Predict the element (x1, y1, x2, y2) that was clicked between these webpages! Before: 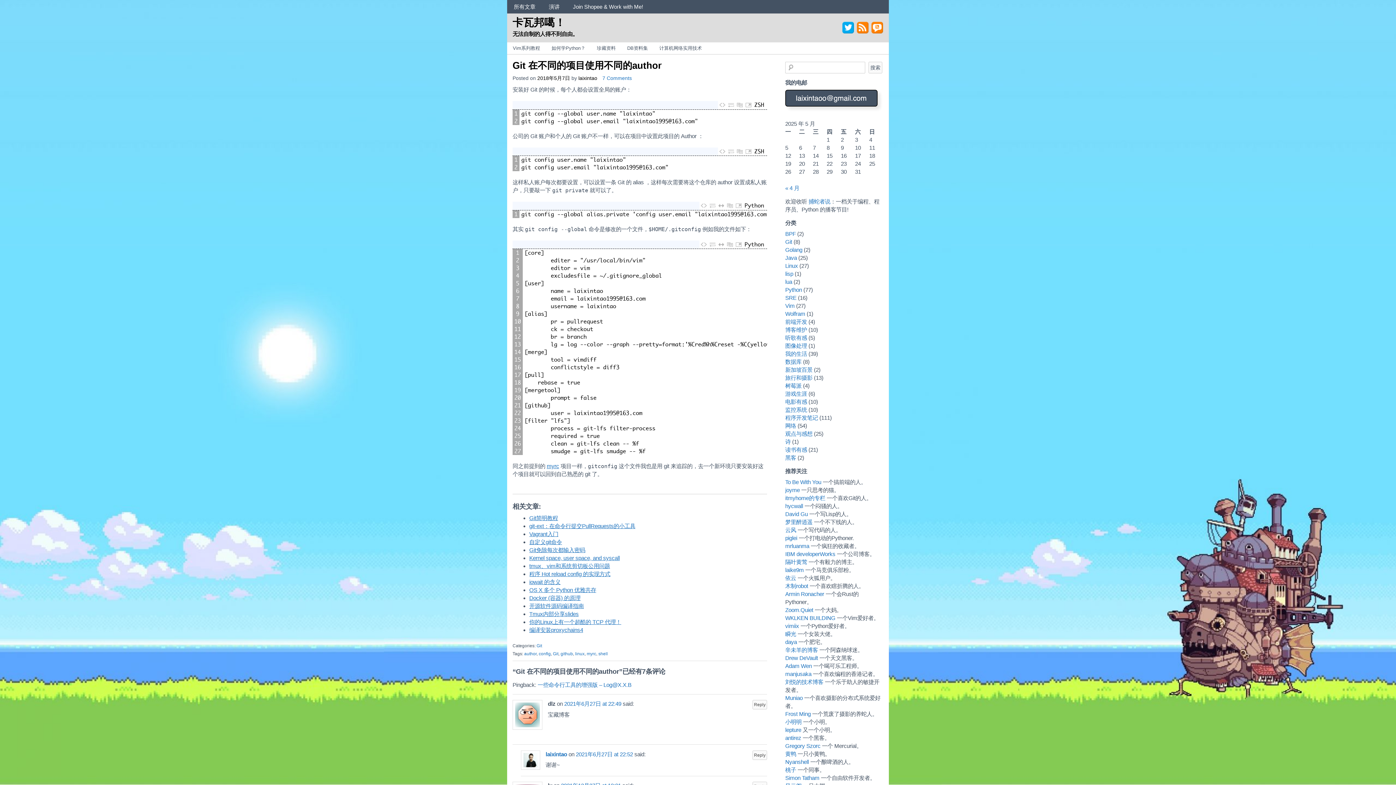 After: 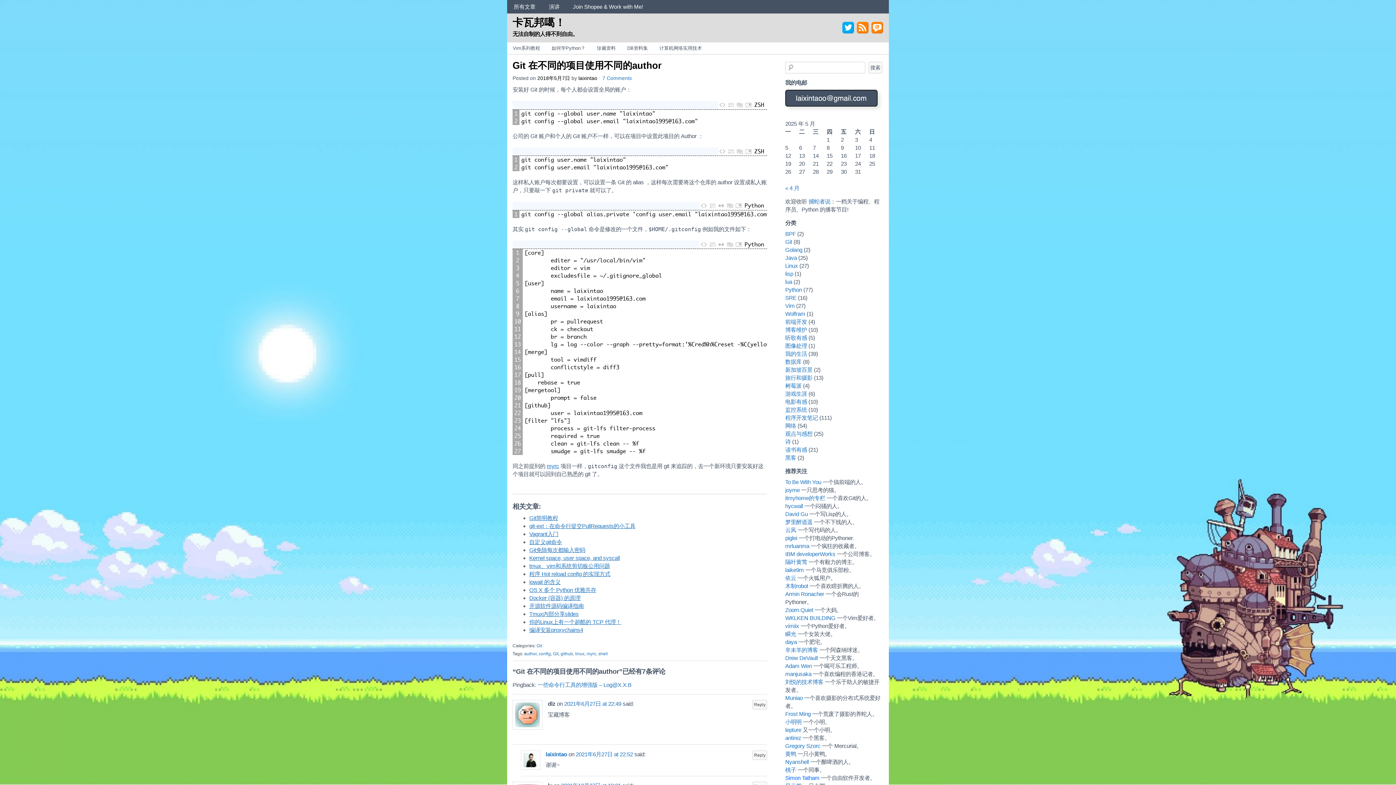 Action: label: Simon Tatham bbox: (785, 775, 819, 781)